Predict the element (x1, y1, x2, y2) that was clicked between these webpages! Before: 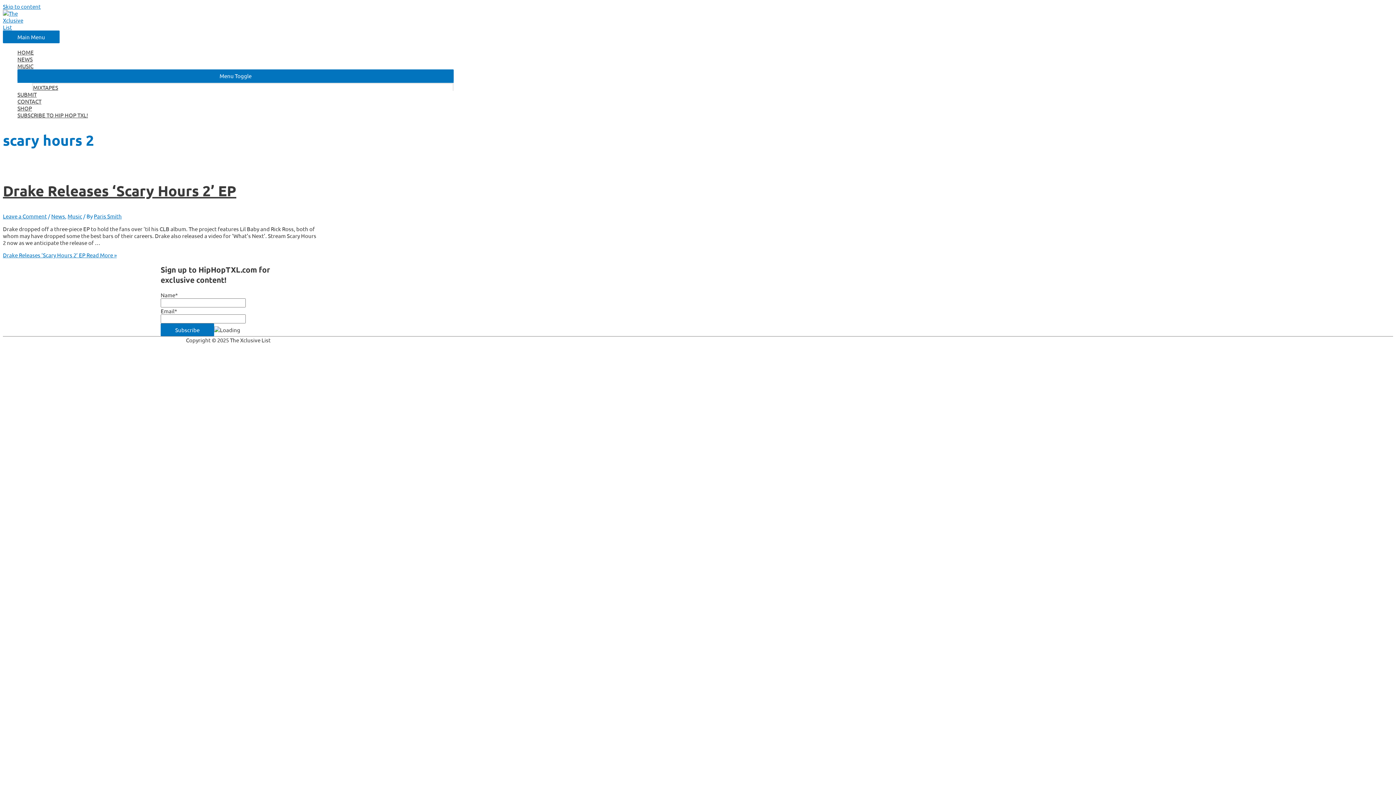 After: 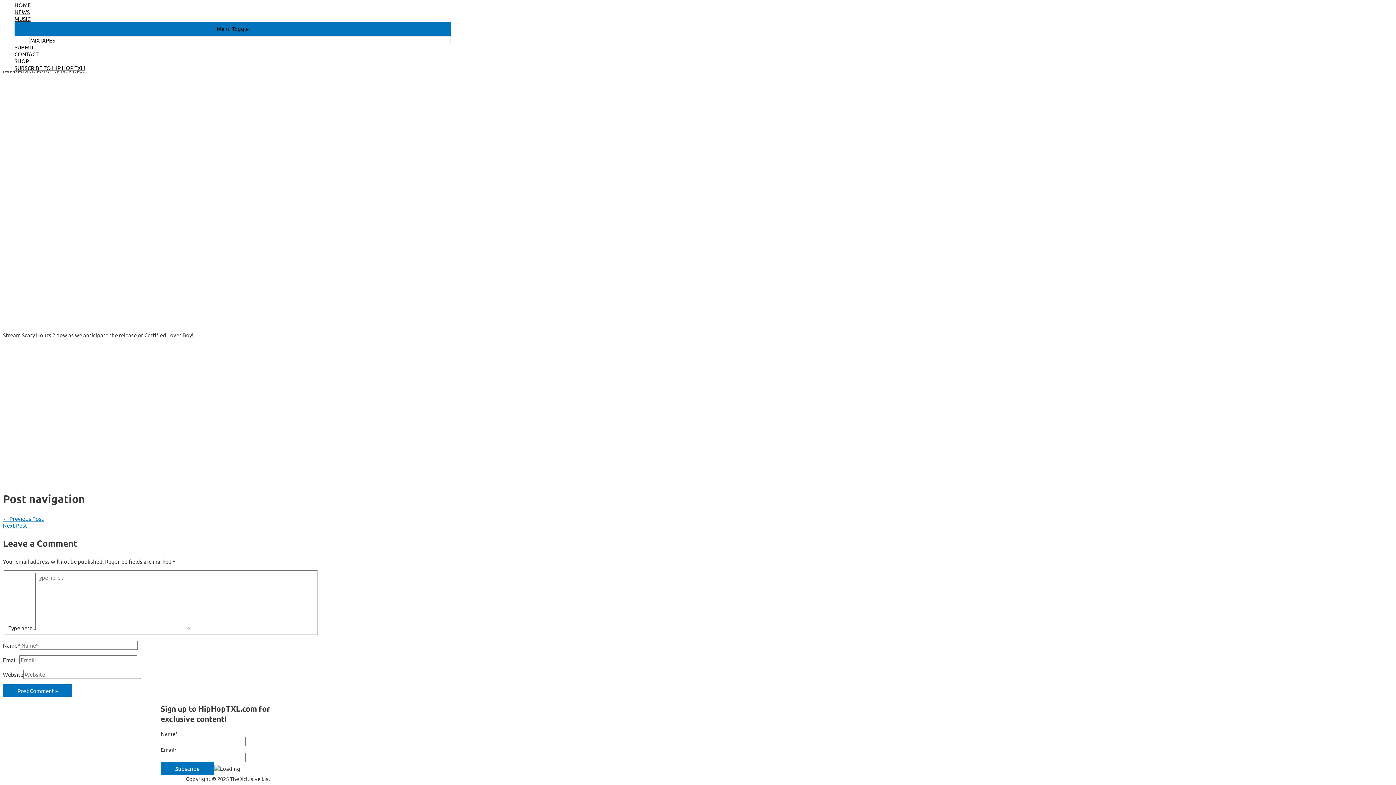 Action: bbox: (2, 212, 46, 219) label: Leave a Comment